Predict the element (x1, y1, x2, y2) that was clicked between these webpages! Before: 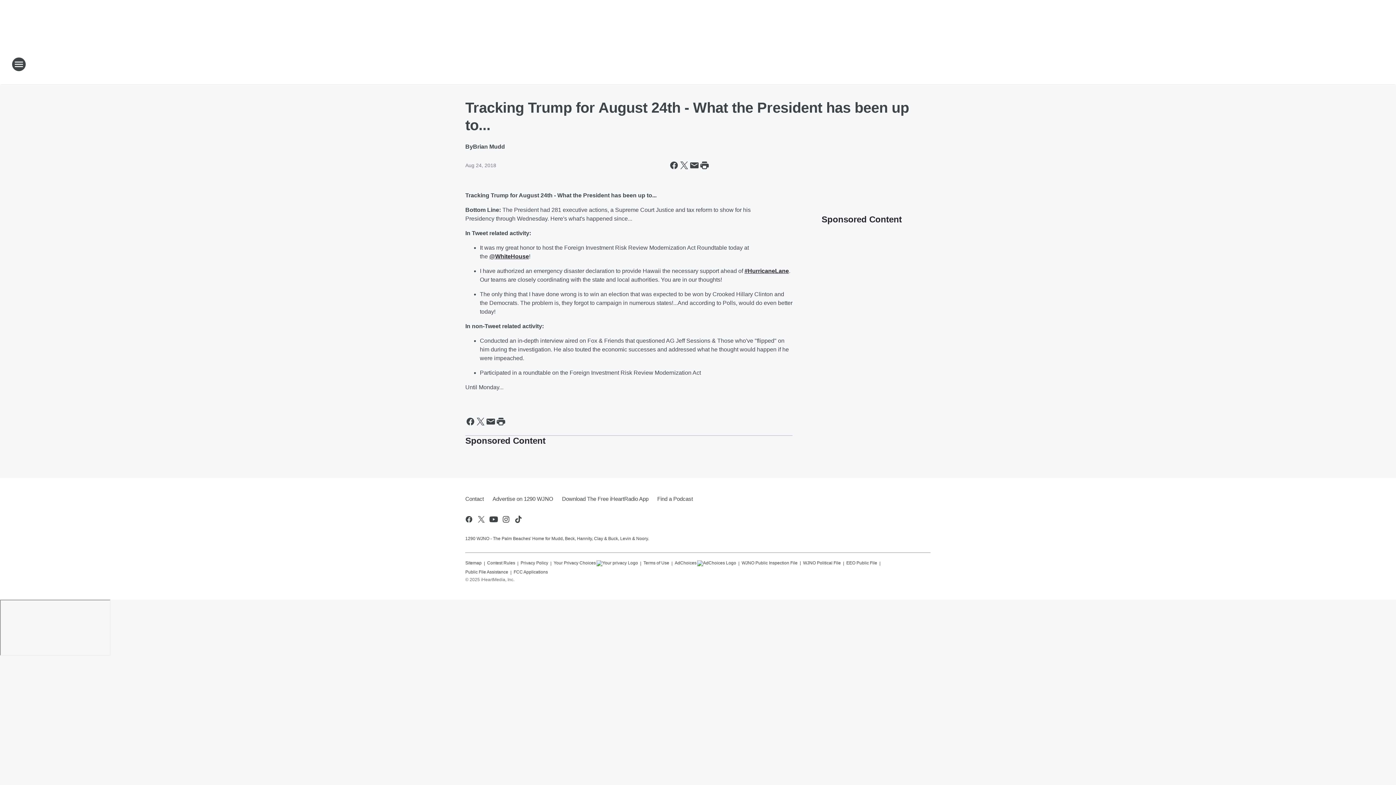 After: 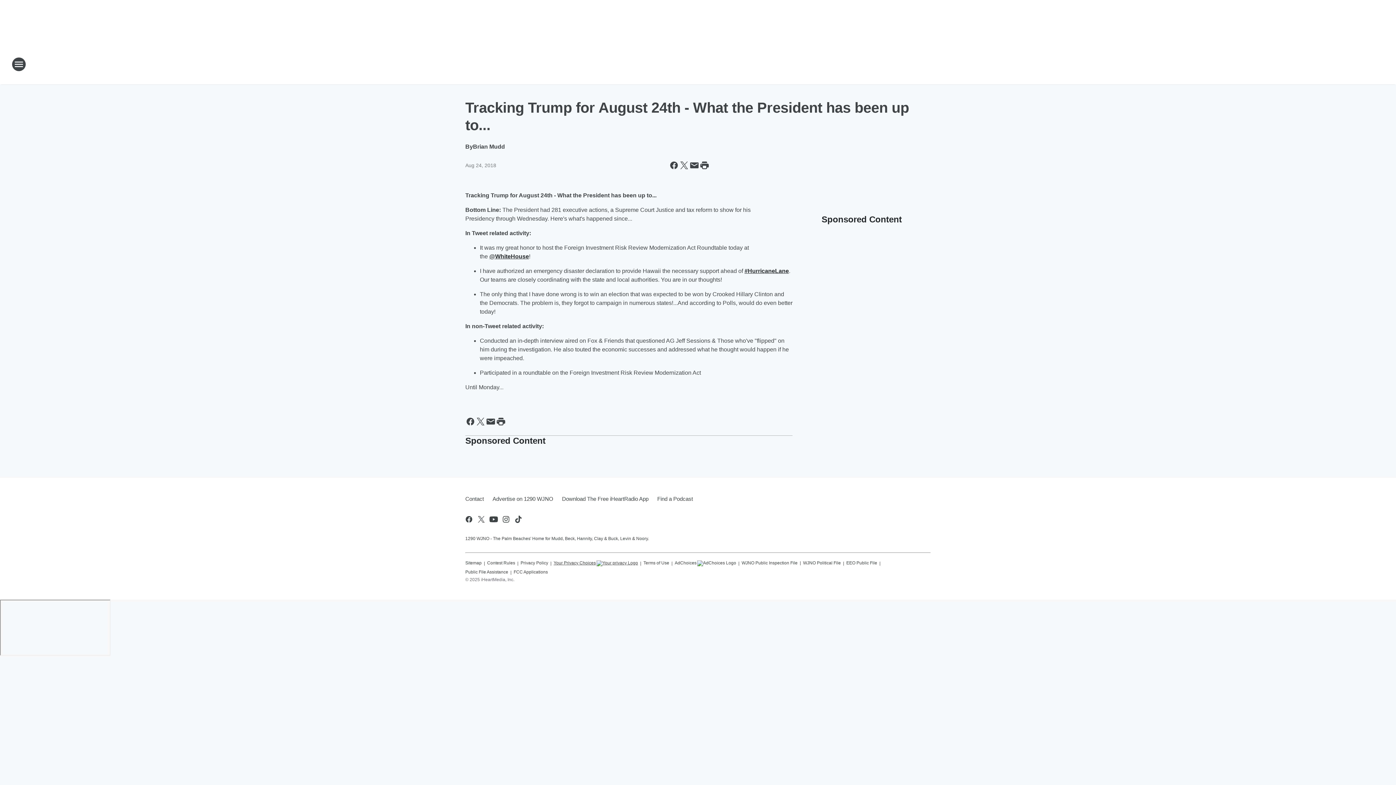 Action: bbox: (553, 557, 638, 566) label: Your Privacy Choices